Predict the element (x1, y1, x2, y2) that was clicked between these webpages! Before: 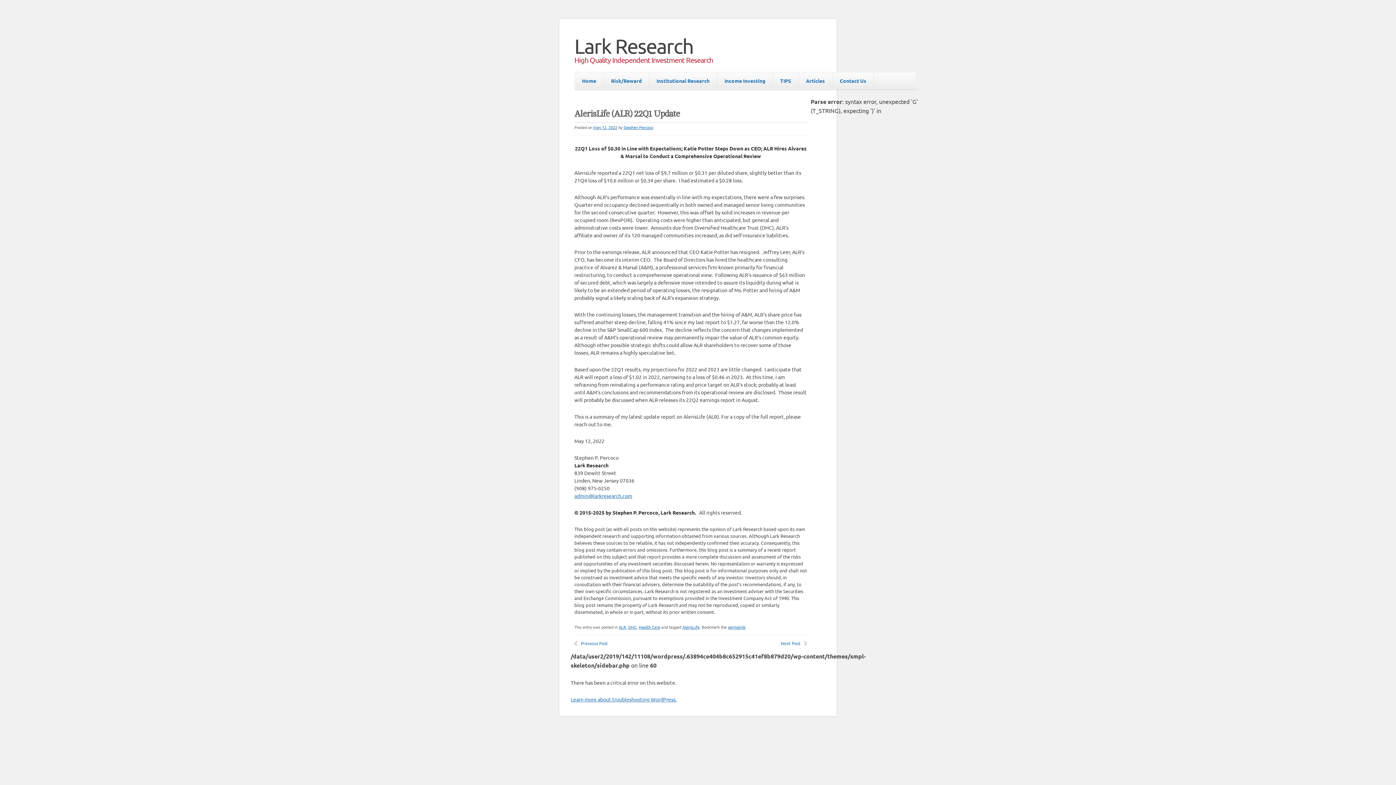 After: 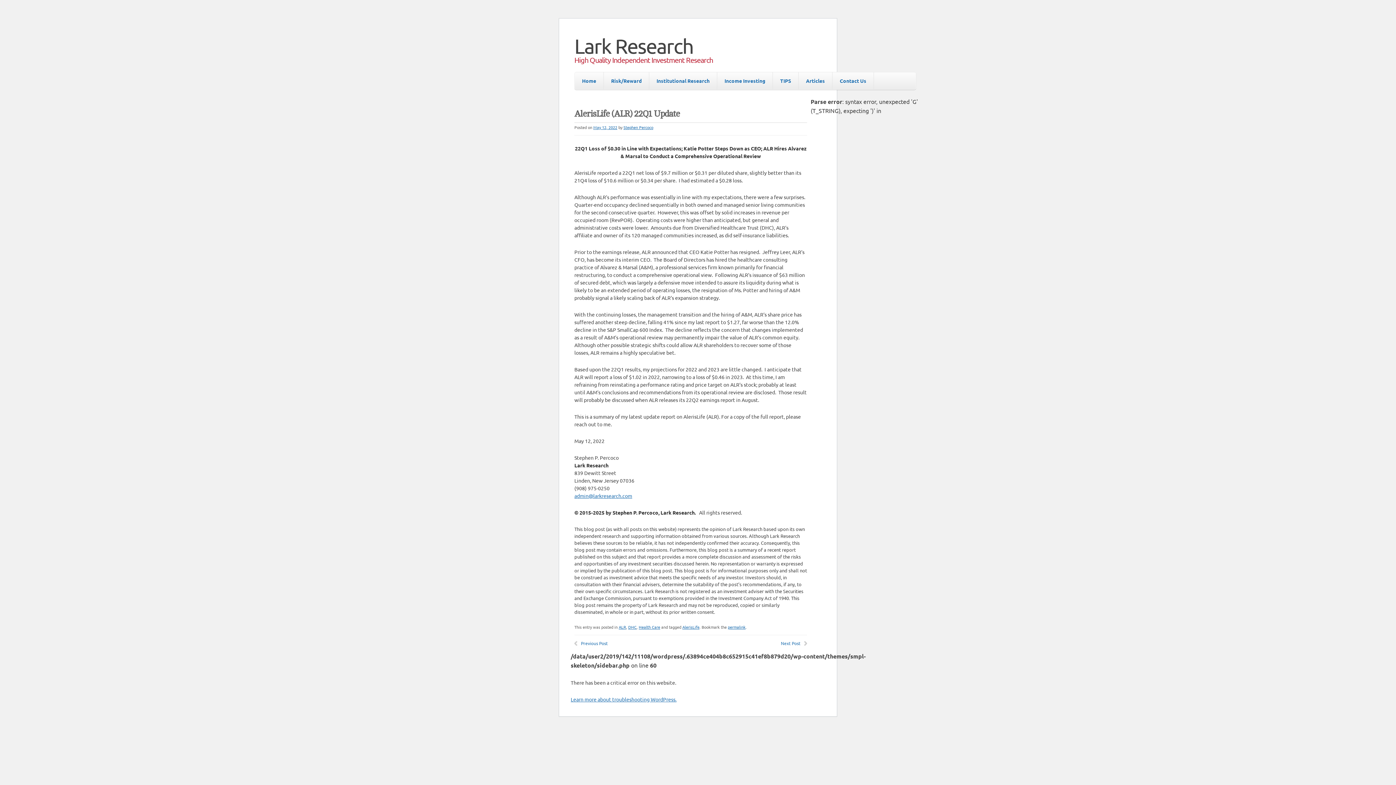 Action: bbox: (593, 124, 617, 130) label: May 12, 2022